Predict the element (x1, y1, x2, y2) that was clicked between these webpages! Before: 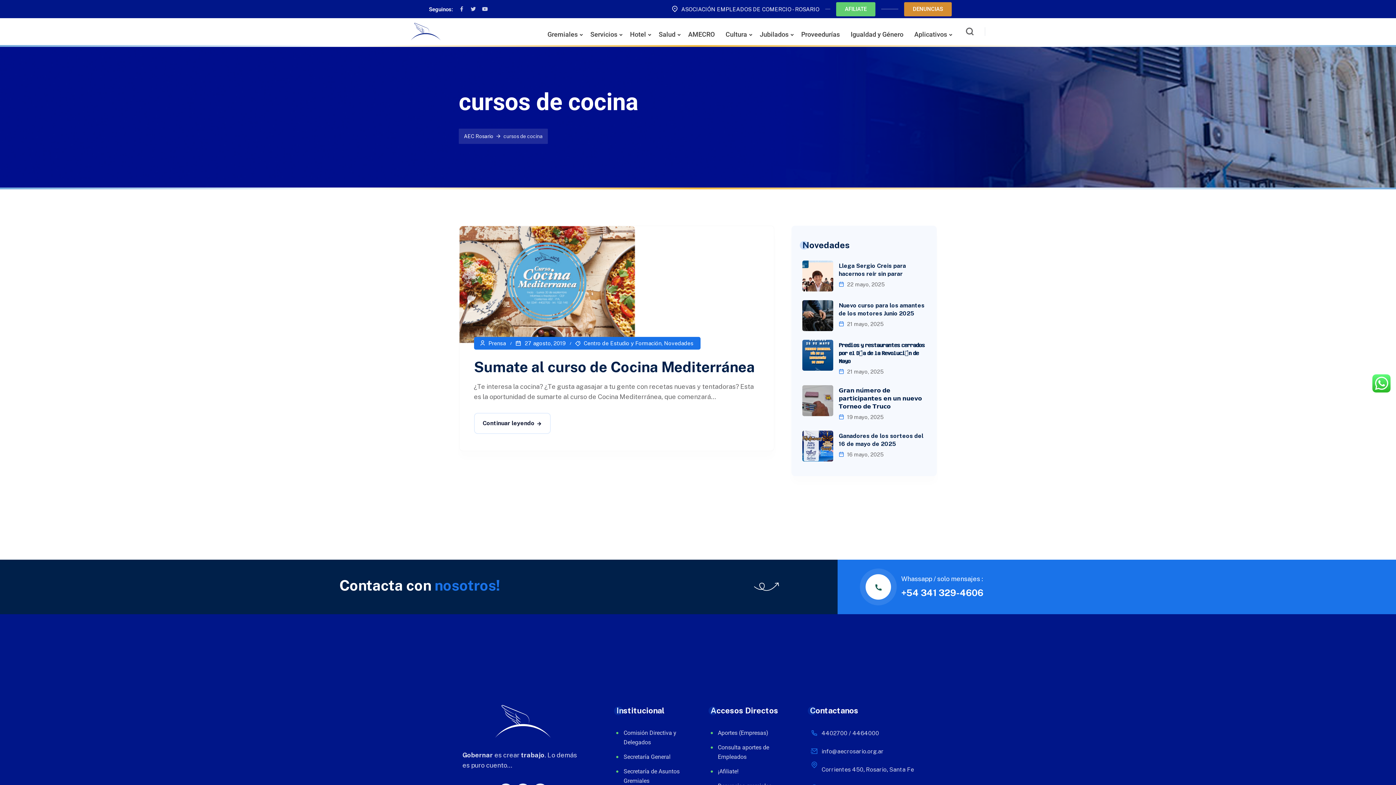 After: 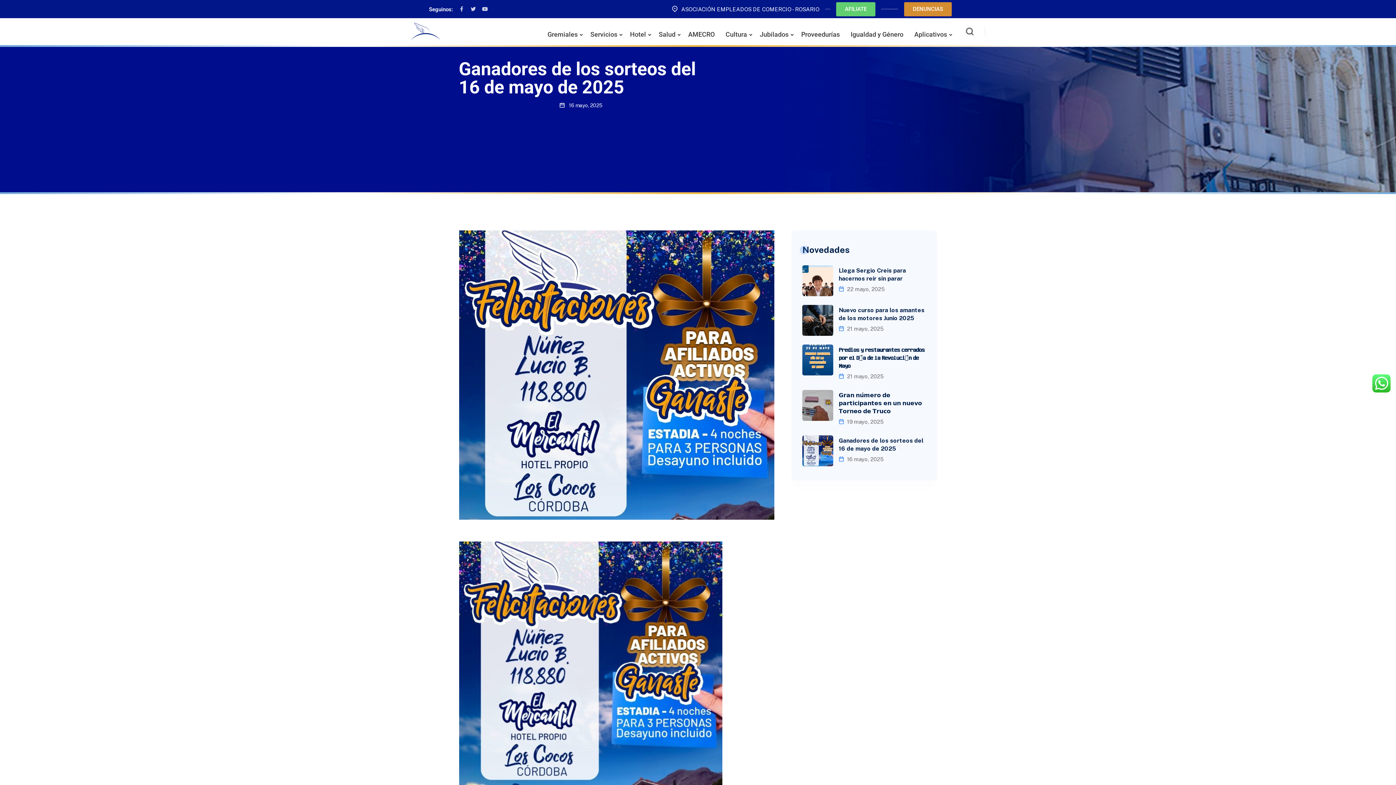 Action: label: Ganadores de los sorteos del 16 de mayo de 2025 bbox: (802, 432, 926, 448)